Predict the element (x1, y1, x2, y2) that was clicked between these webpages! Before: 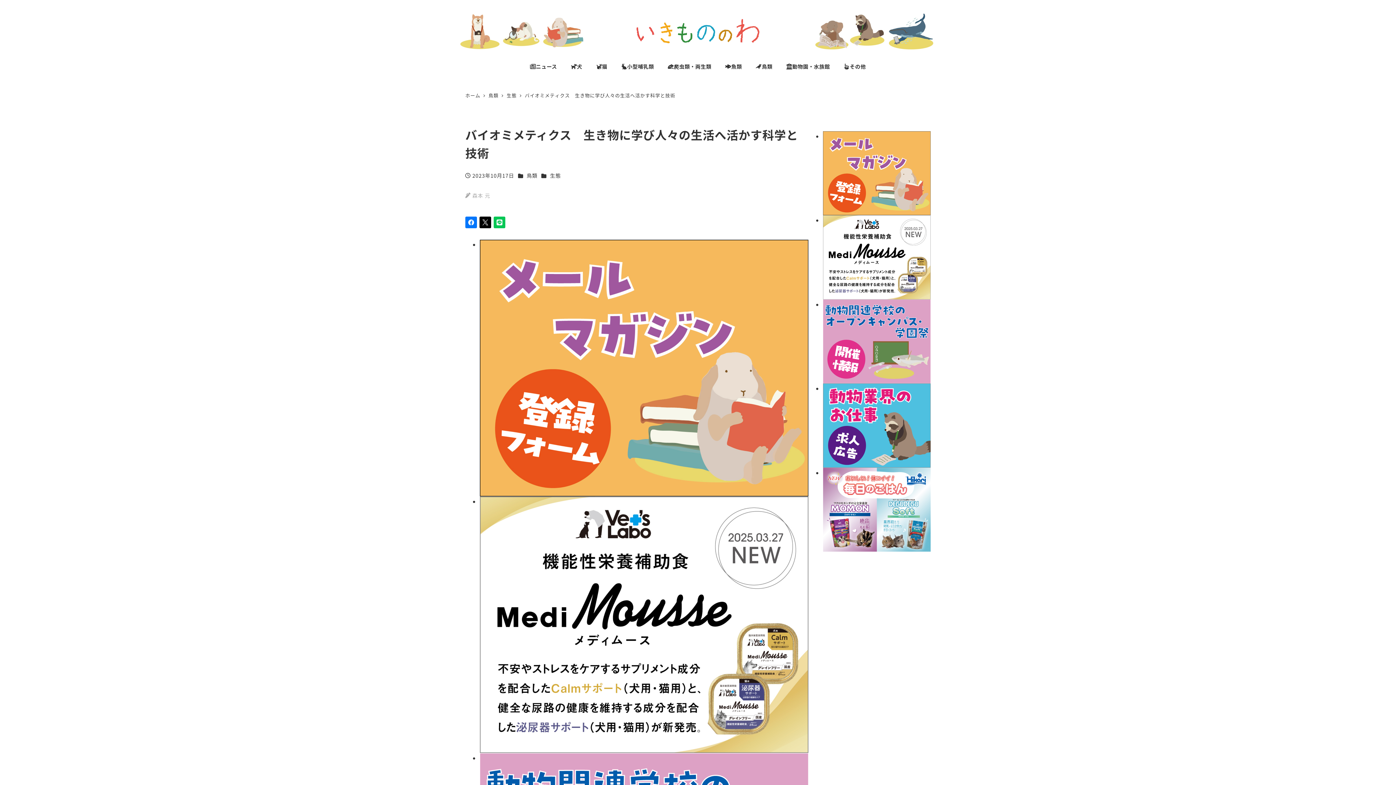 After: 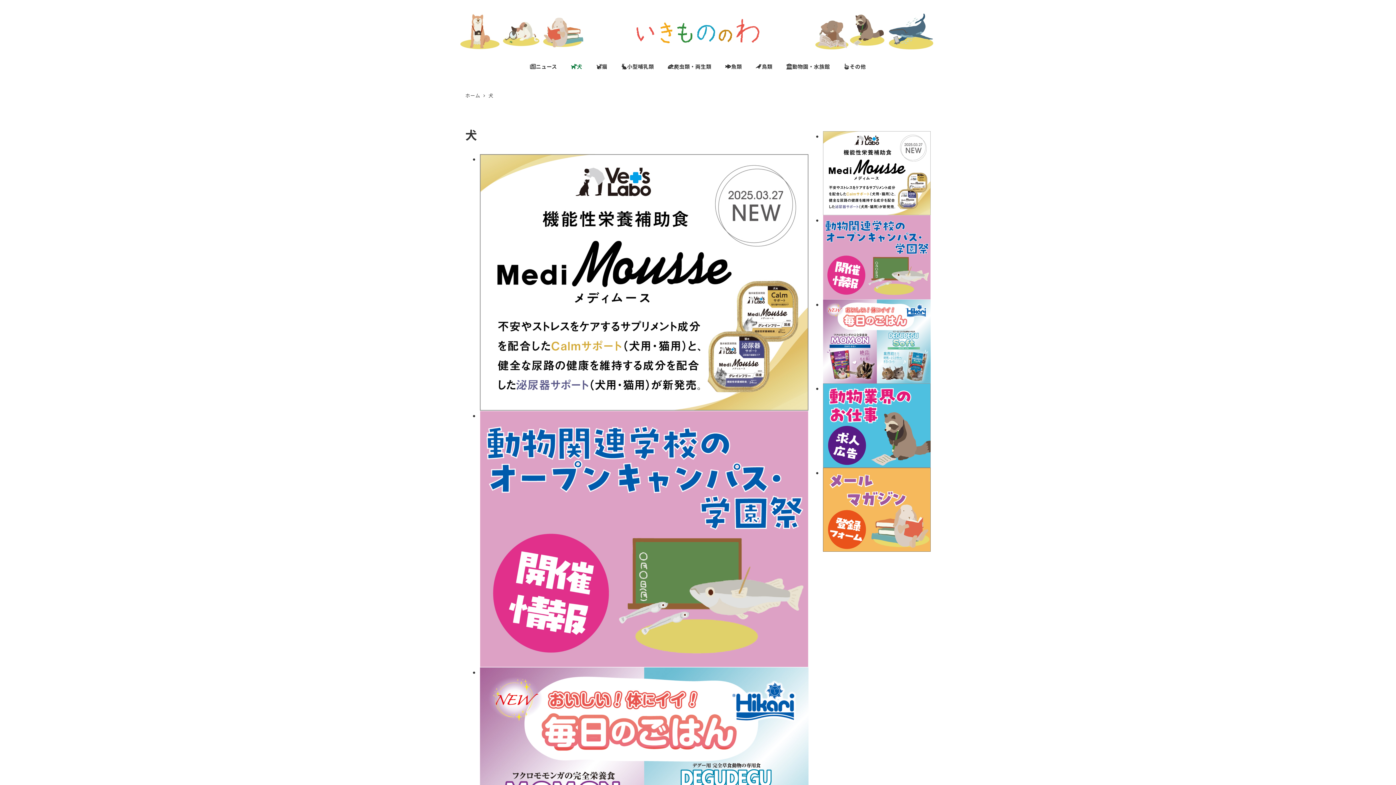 Action: label: 犬 bbox: (564, 55, 589, 77)